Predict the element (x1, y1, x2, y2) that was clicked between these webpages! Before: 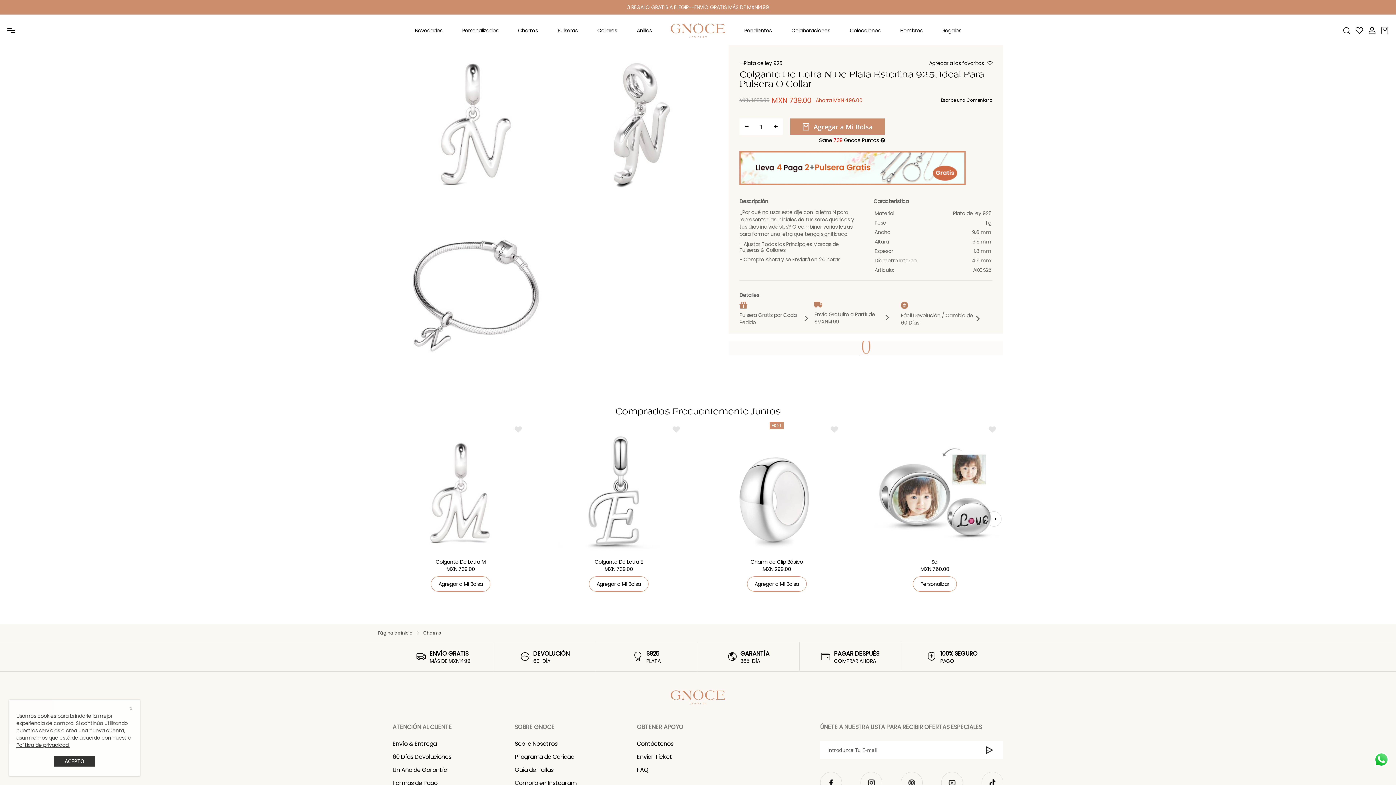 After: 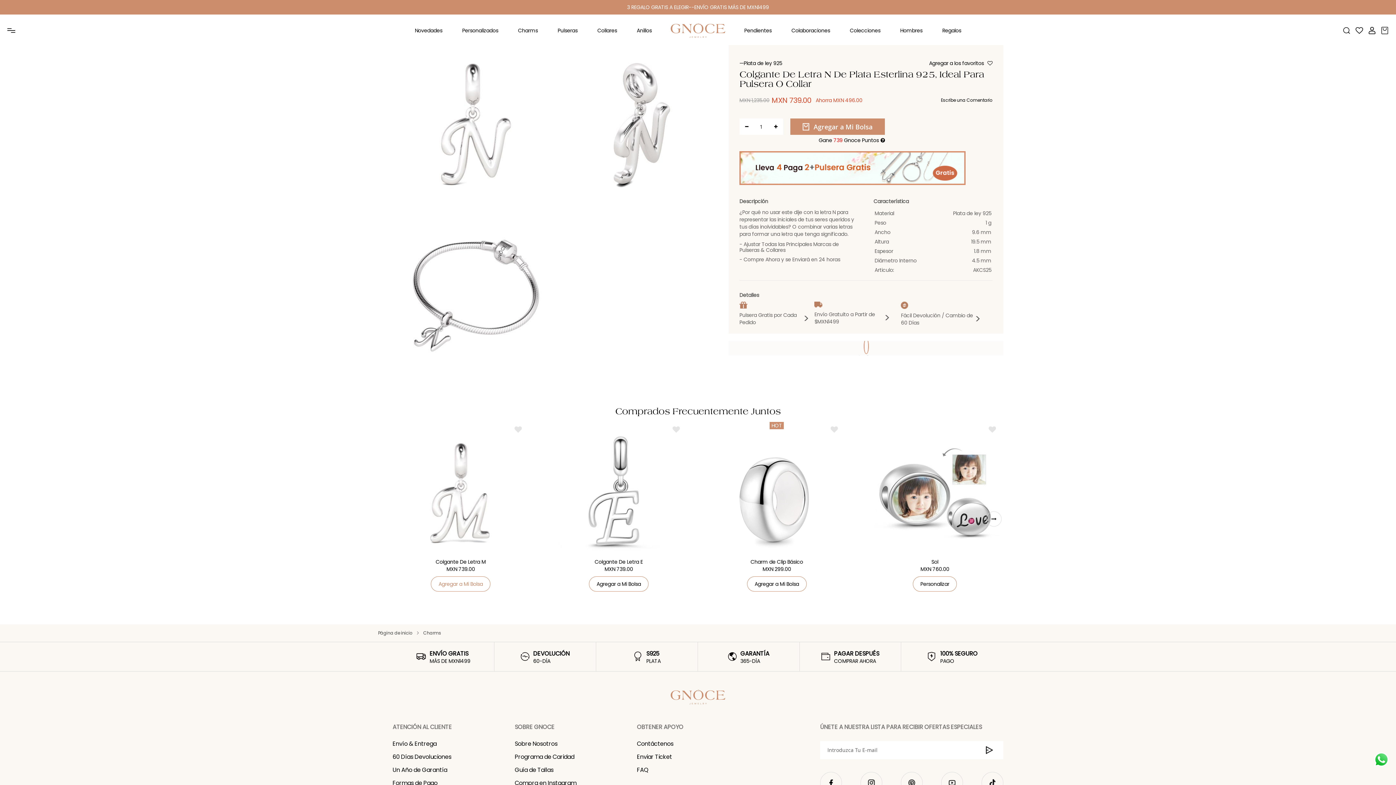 Action: bbox: (431, 576, 490, 591) label: Agregar a Mi Bolsa